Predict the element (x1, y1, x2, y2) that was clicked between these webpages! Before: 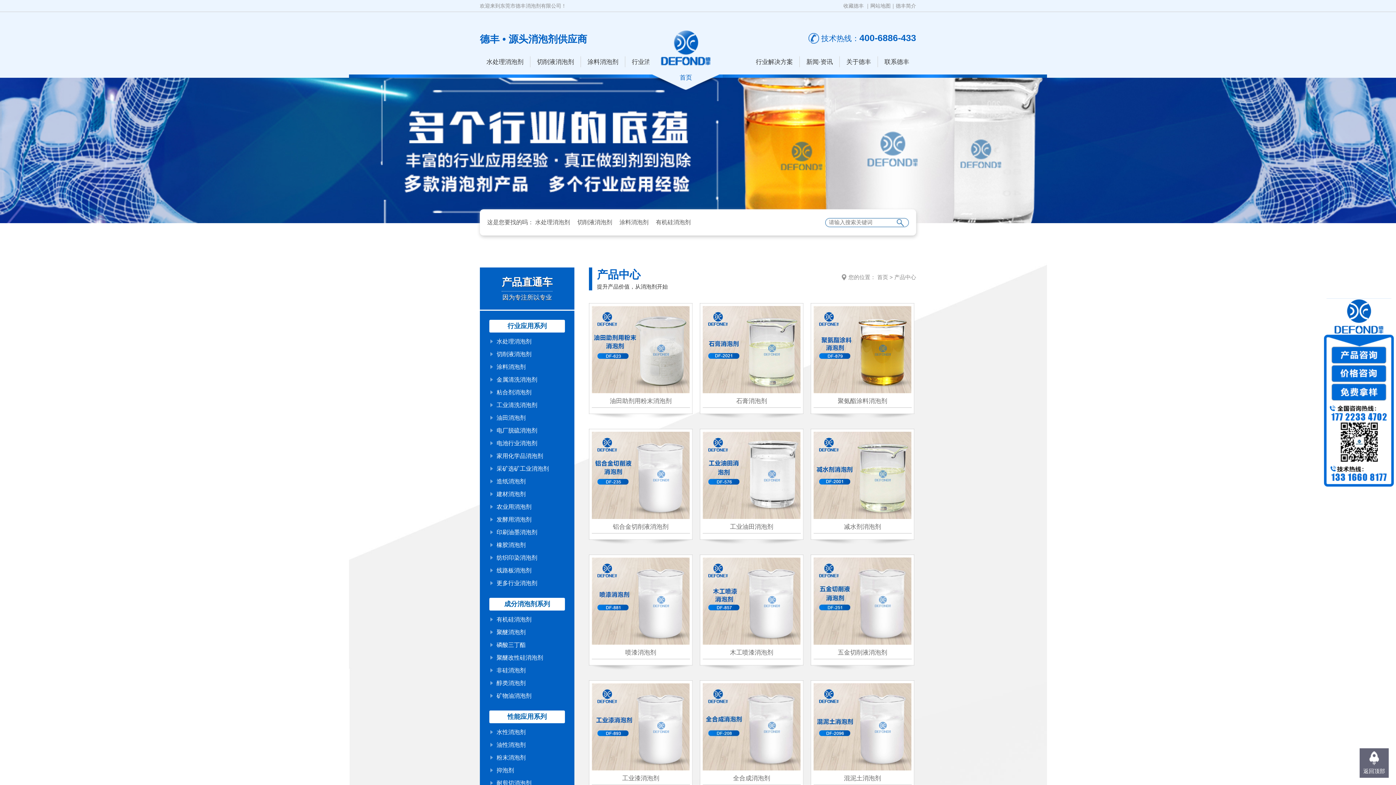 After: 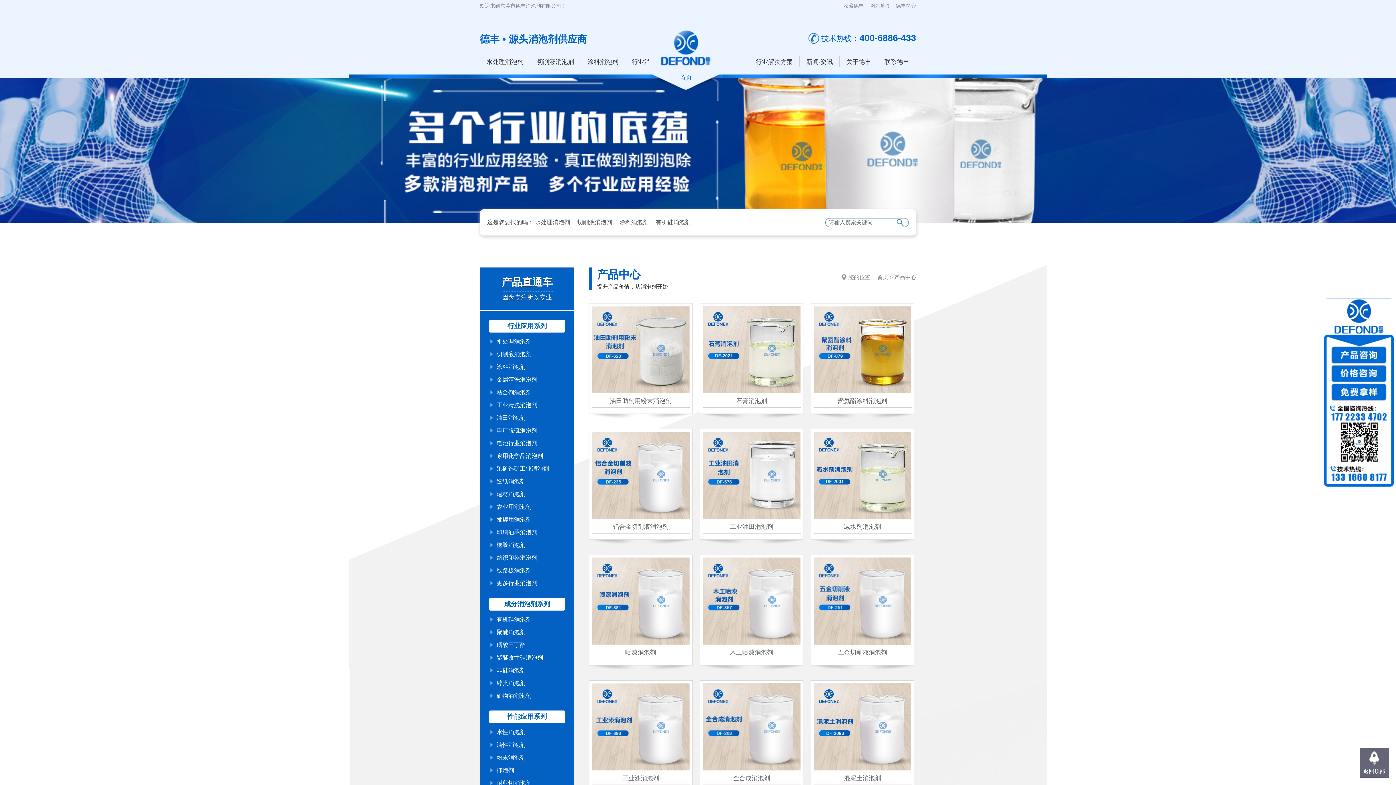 Action: label: 收藏德丰 bbox: (843, 2, 864, 8)